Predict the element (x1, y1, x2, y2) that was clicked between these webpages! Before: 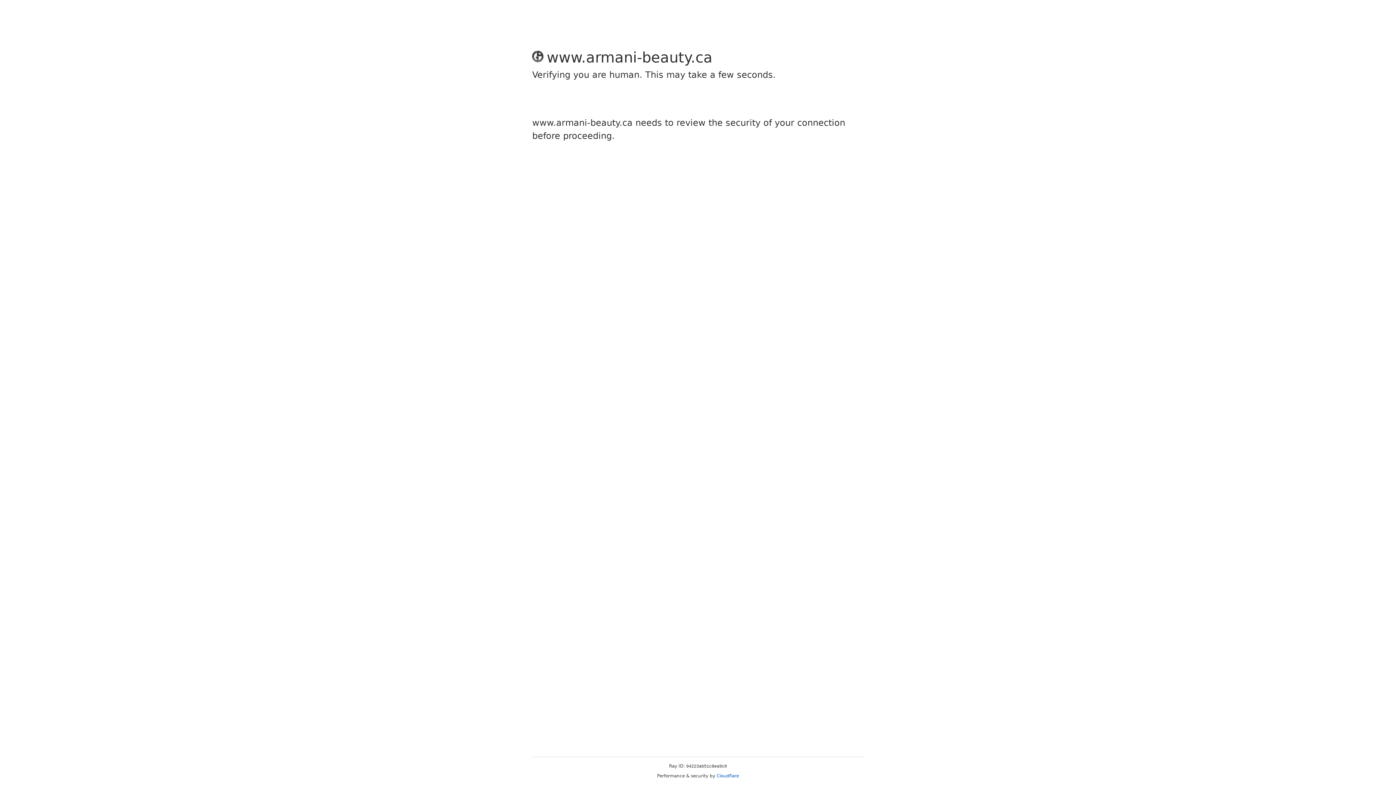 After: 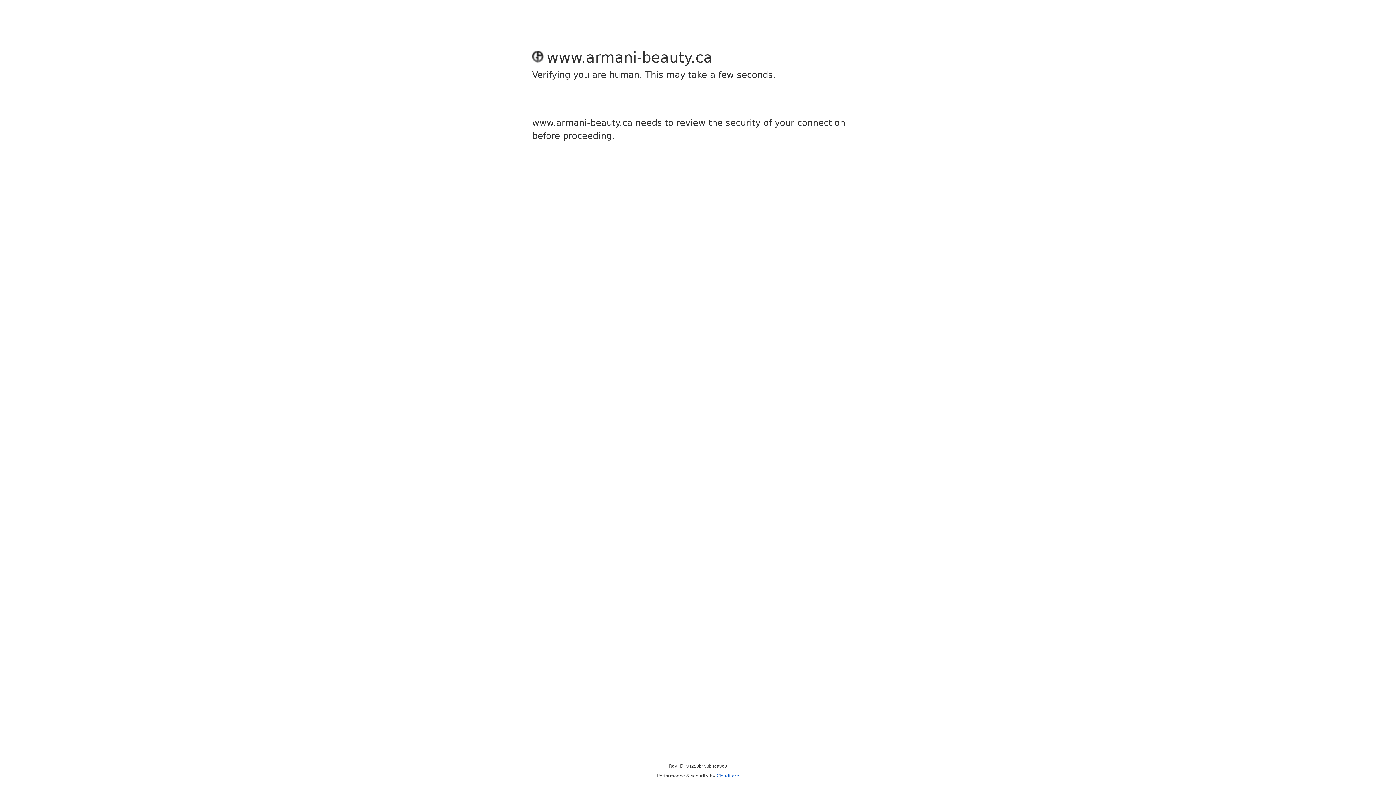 Action: bbox: (716, 773, 739, 778) label: Cloudflare